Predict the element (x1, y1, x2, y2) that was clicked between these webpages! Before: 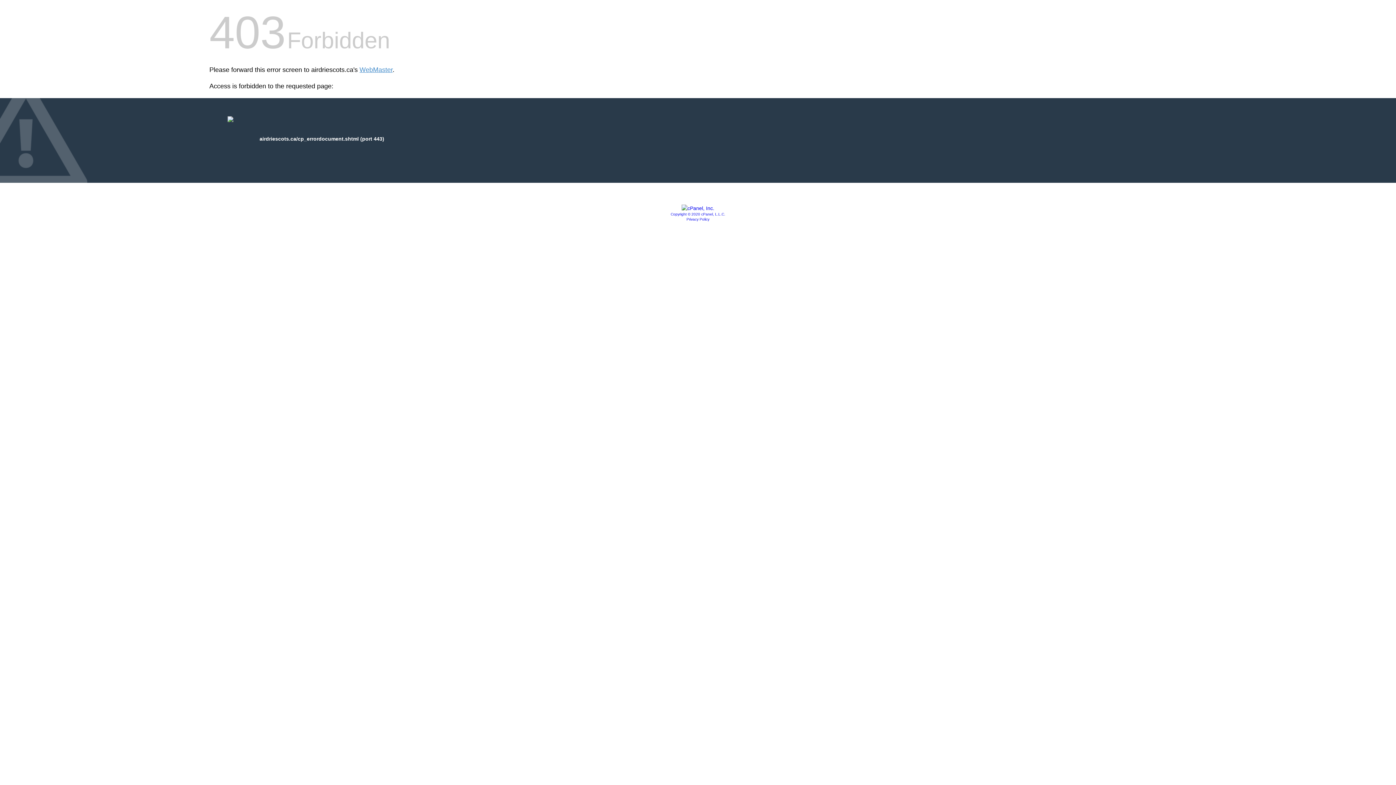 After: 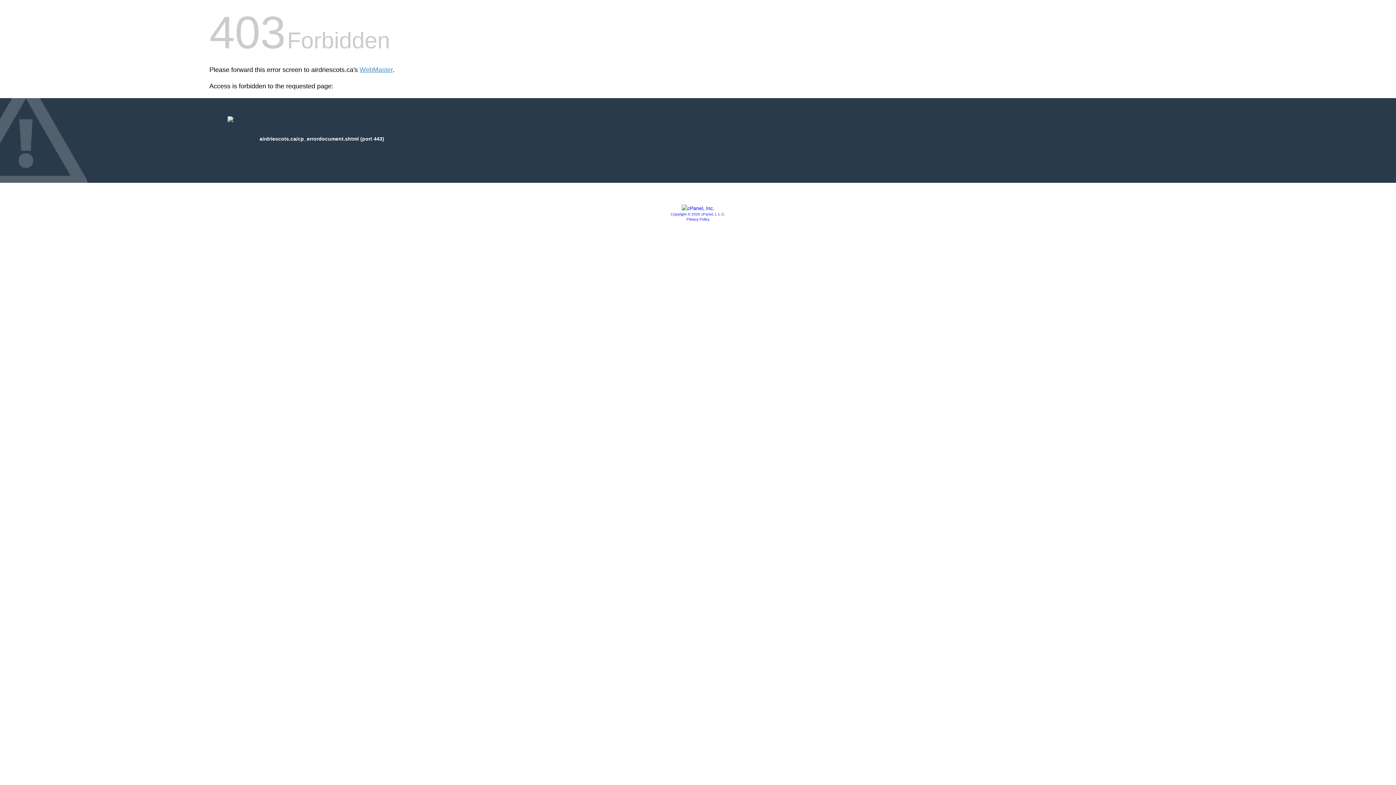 Action: label: Privacy Policy bbox: (686, 217, 709, 221)